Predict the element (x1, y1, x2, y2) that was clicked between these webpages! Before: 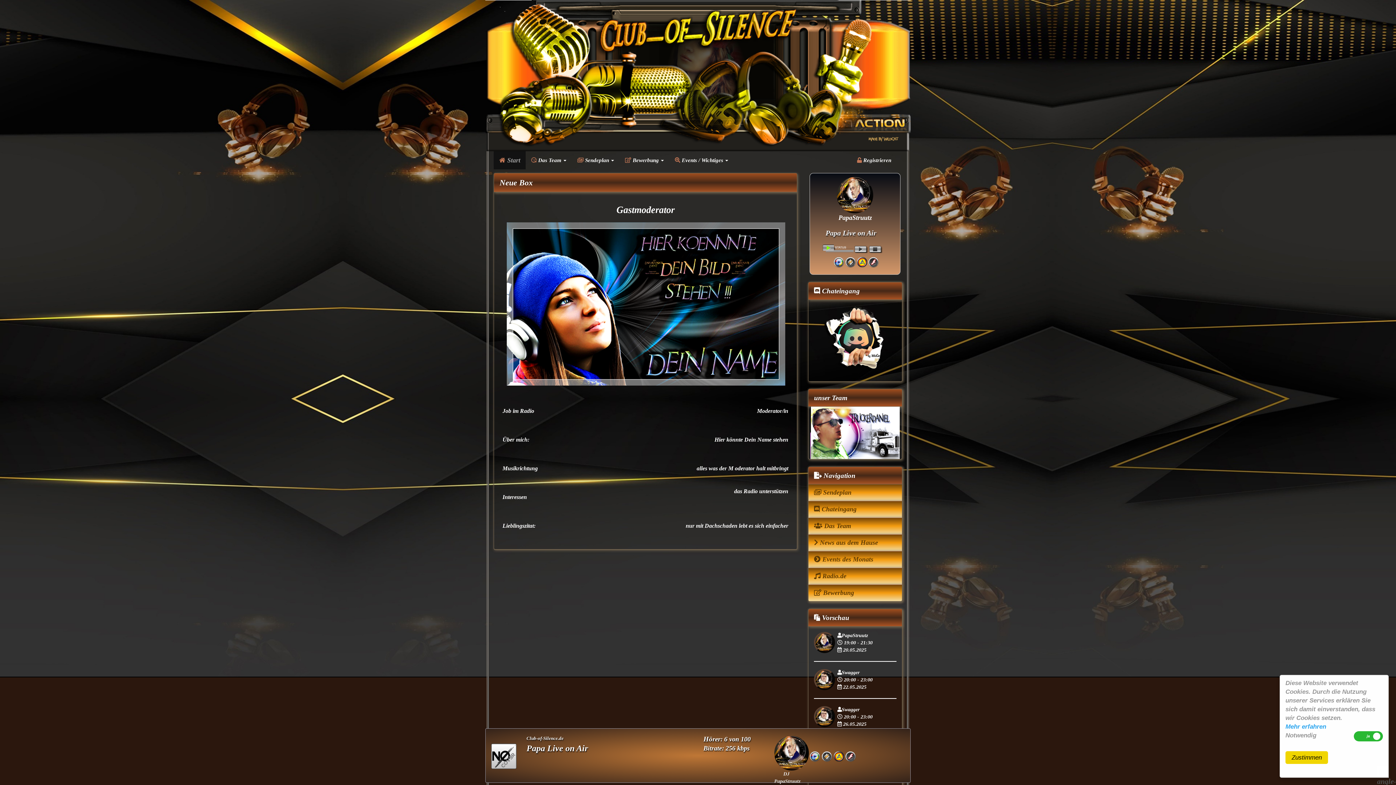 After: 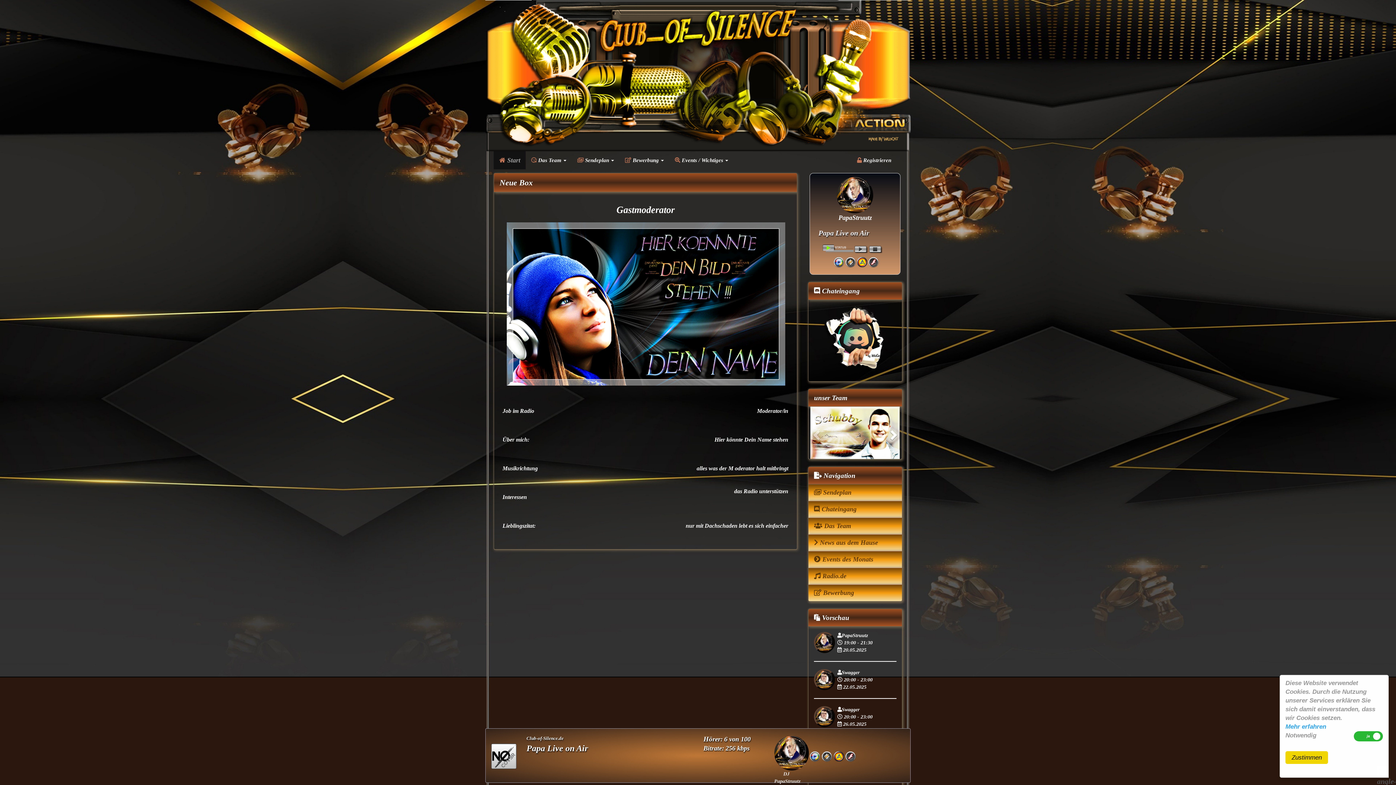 Action: label: Next bbox: (888, 406, 902, 459)